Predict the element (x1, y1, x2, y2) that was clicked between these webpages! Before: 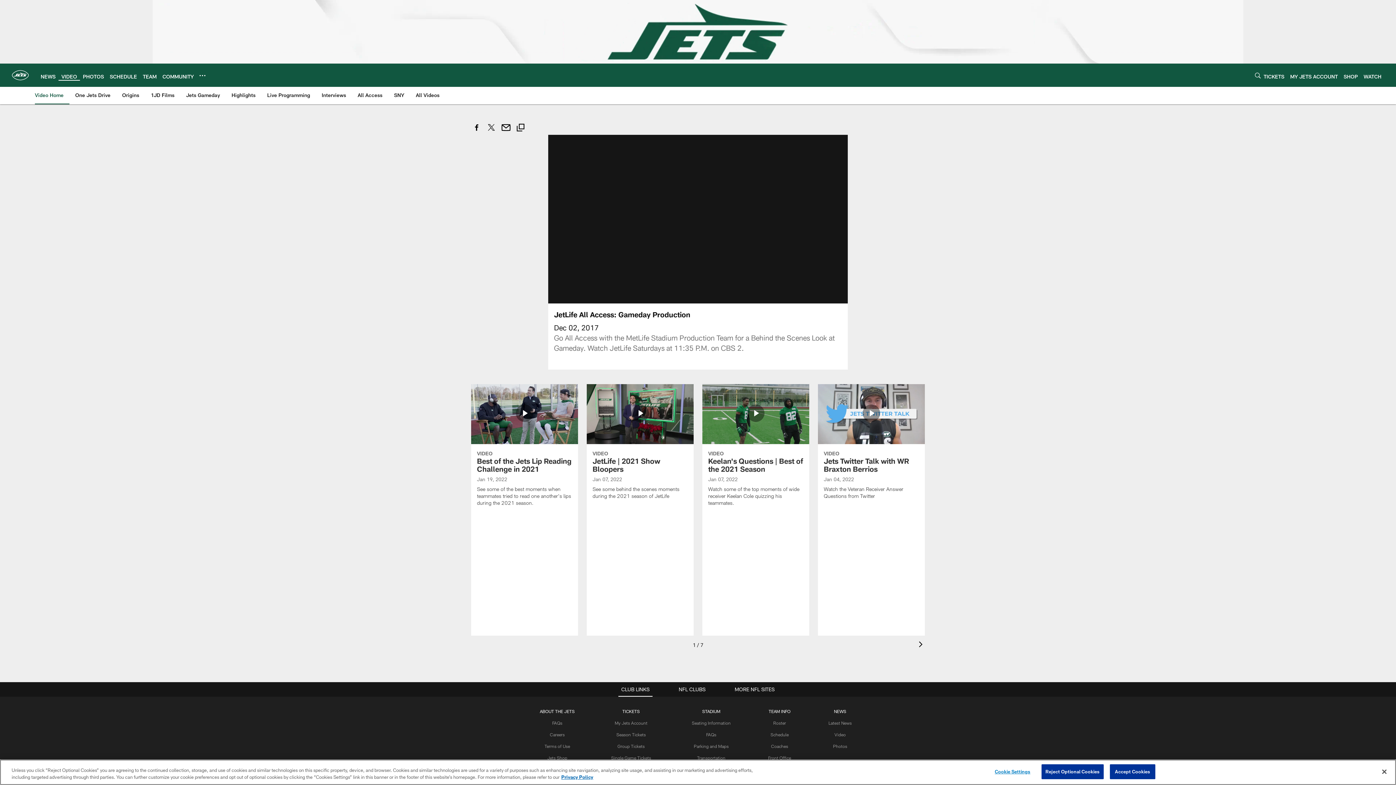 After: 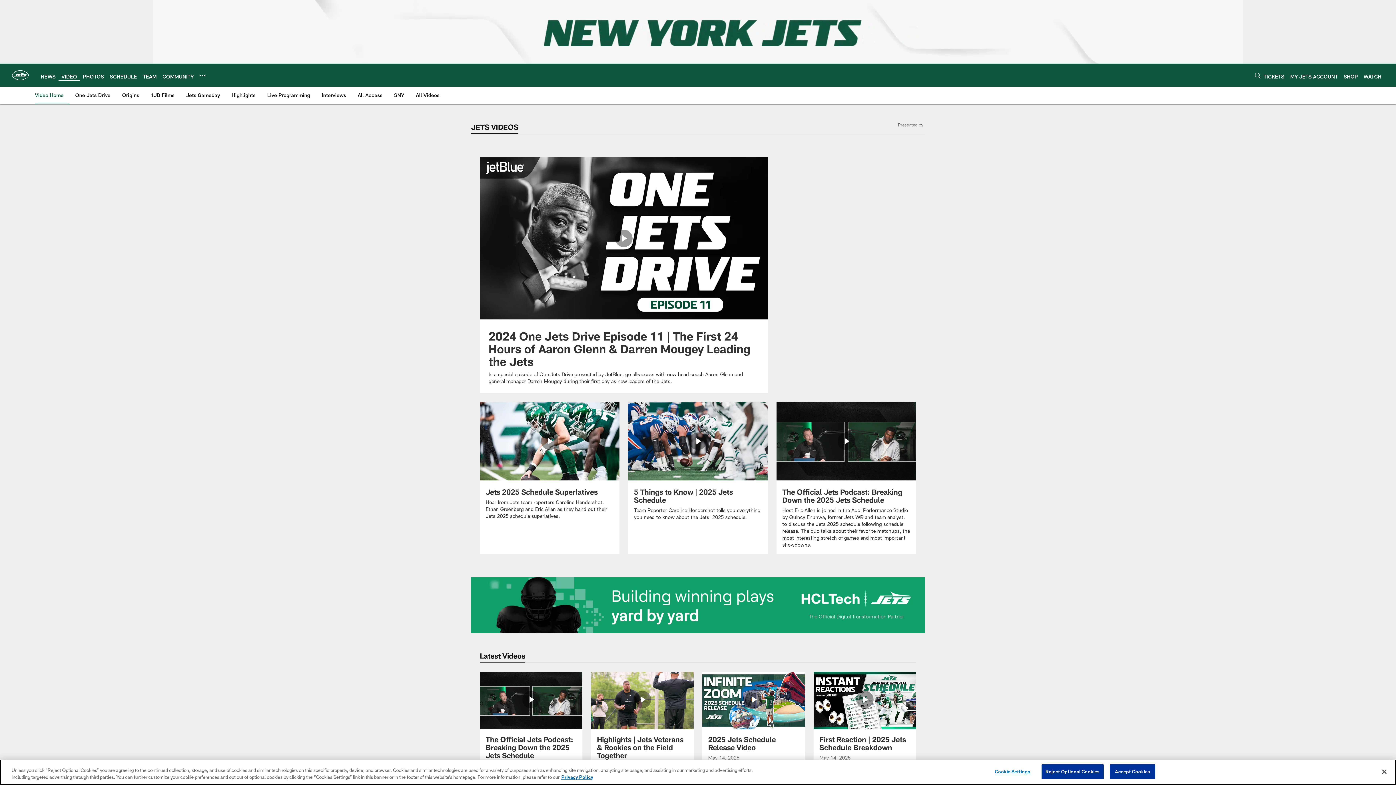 Action: bbox: (834, 732, 846, 737) label: Video